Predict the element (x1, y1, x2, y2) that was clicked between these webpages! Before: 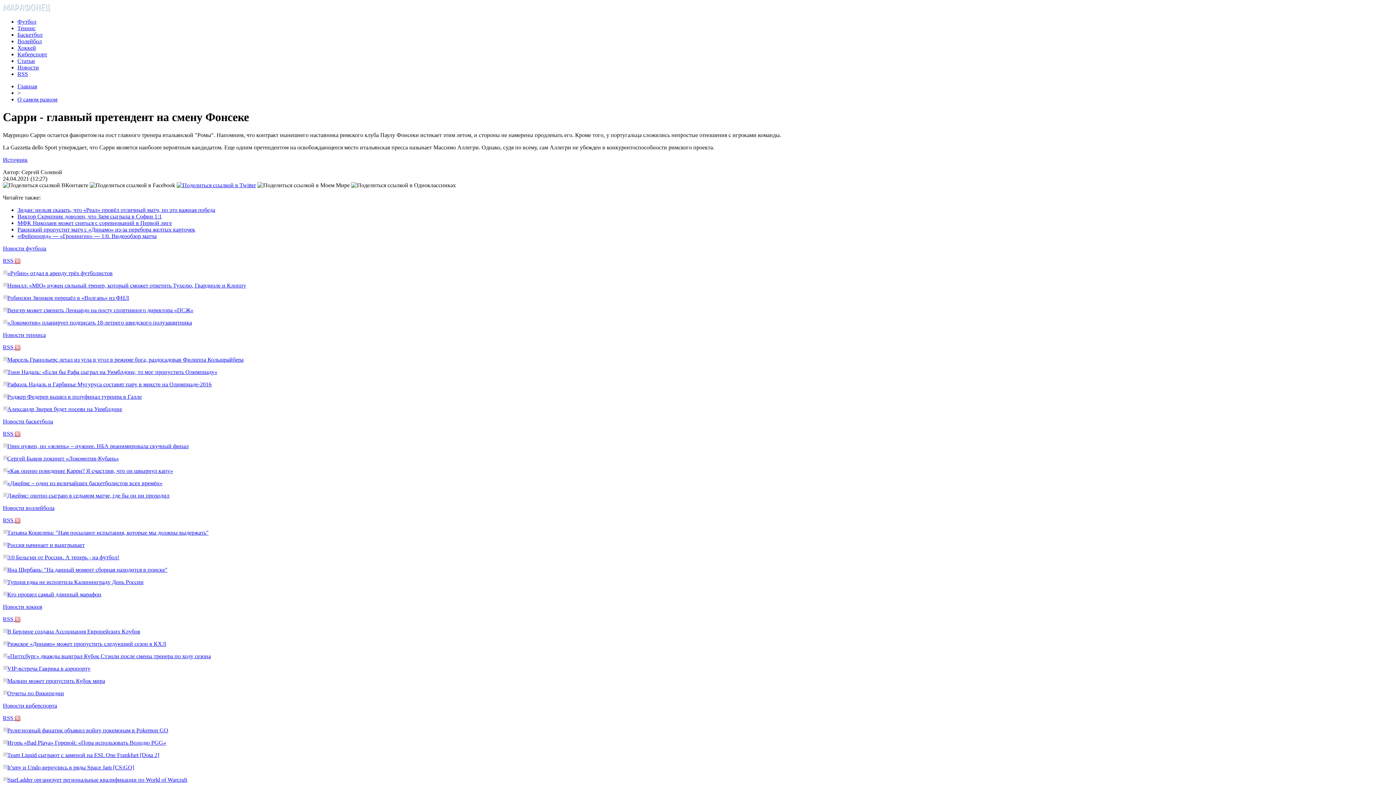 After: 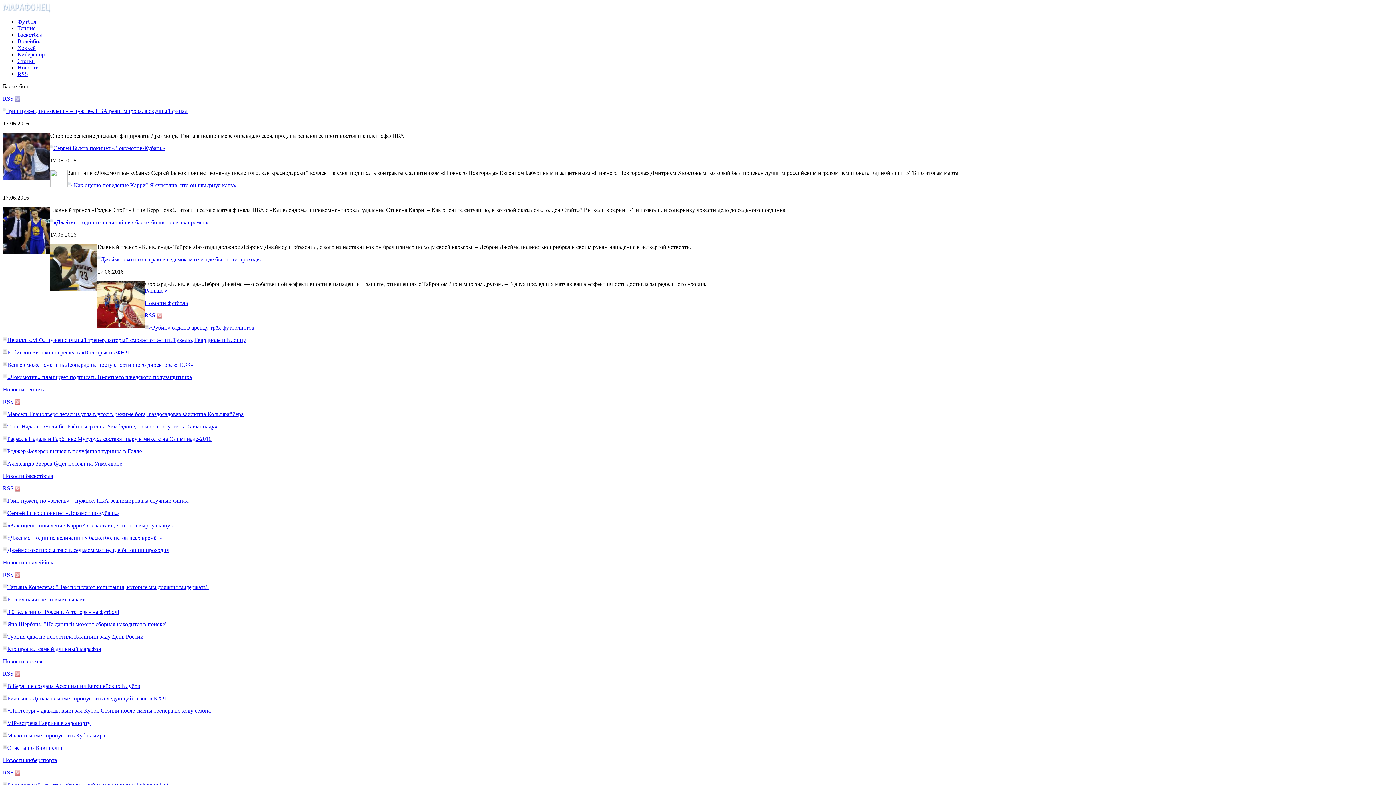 Action: bbox: (17, 31, 42, 37) label: Баскетбол